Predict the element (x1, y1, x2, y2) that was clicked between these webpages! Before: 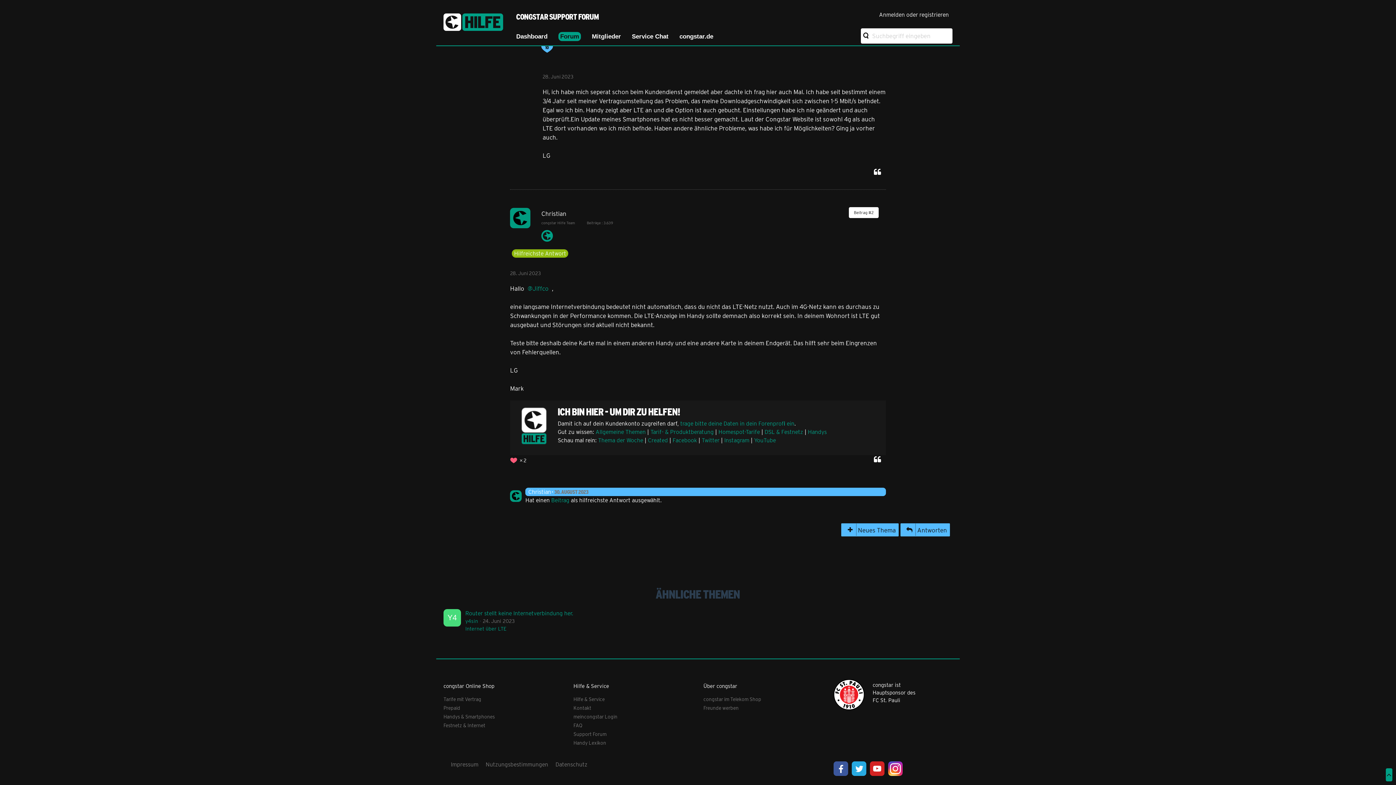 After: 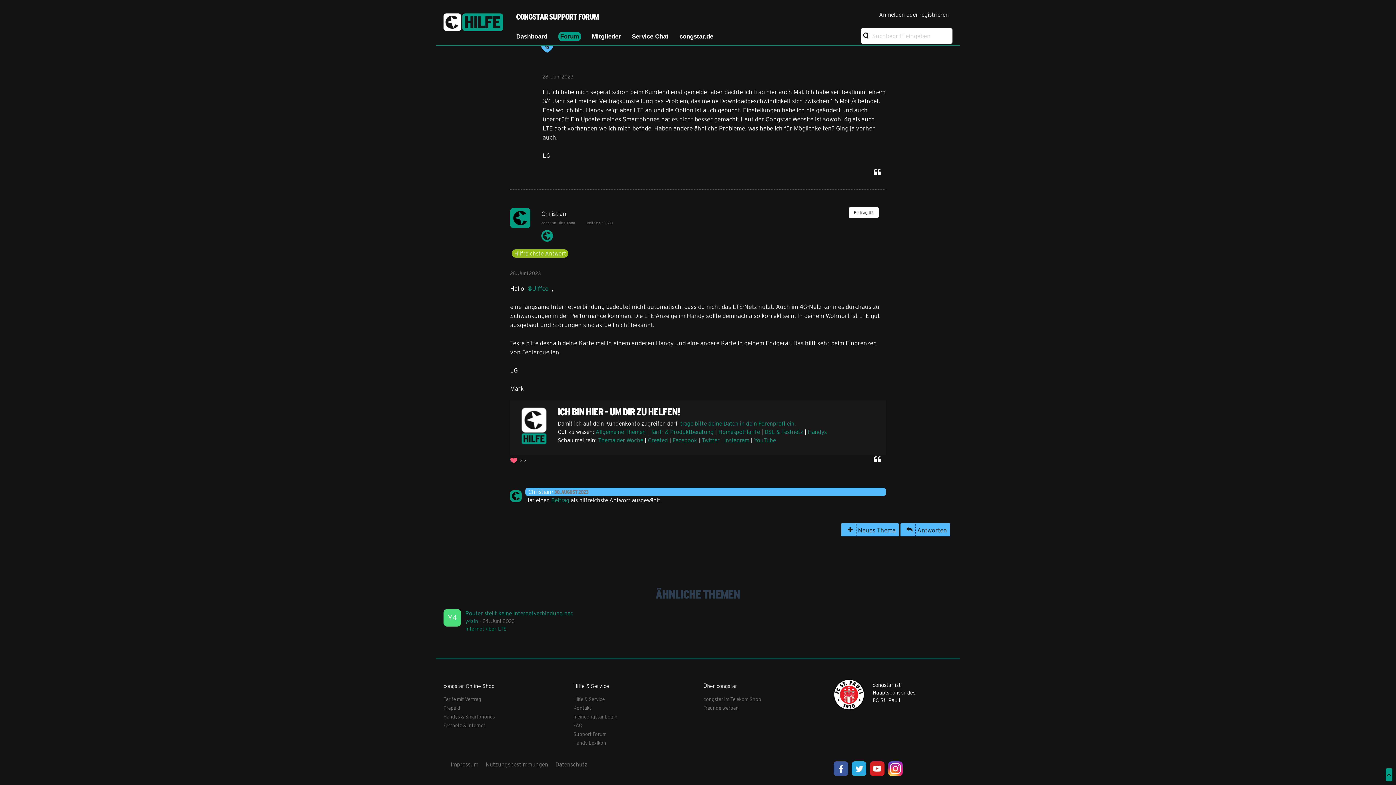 Action: label: Twitter bbox: (851, 761, 866, 776)